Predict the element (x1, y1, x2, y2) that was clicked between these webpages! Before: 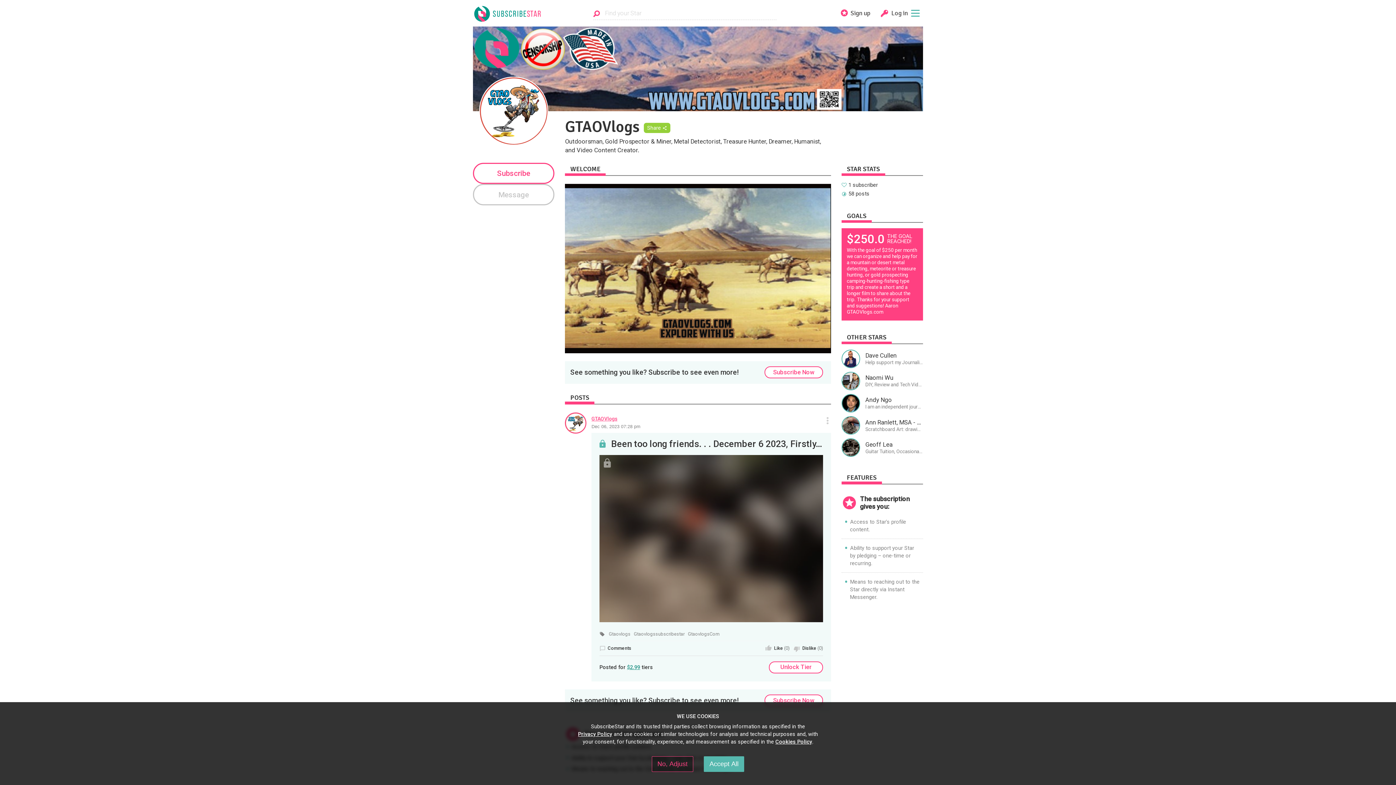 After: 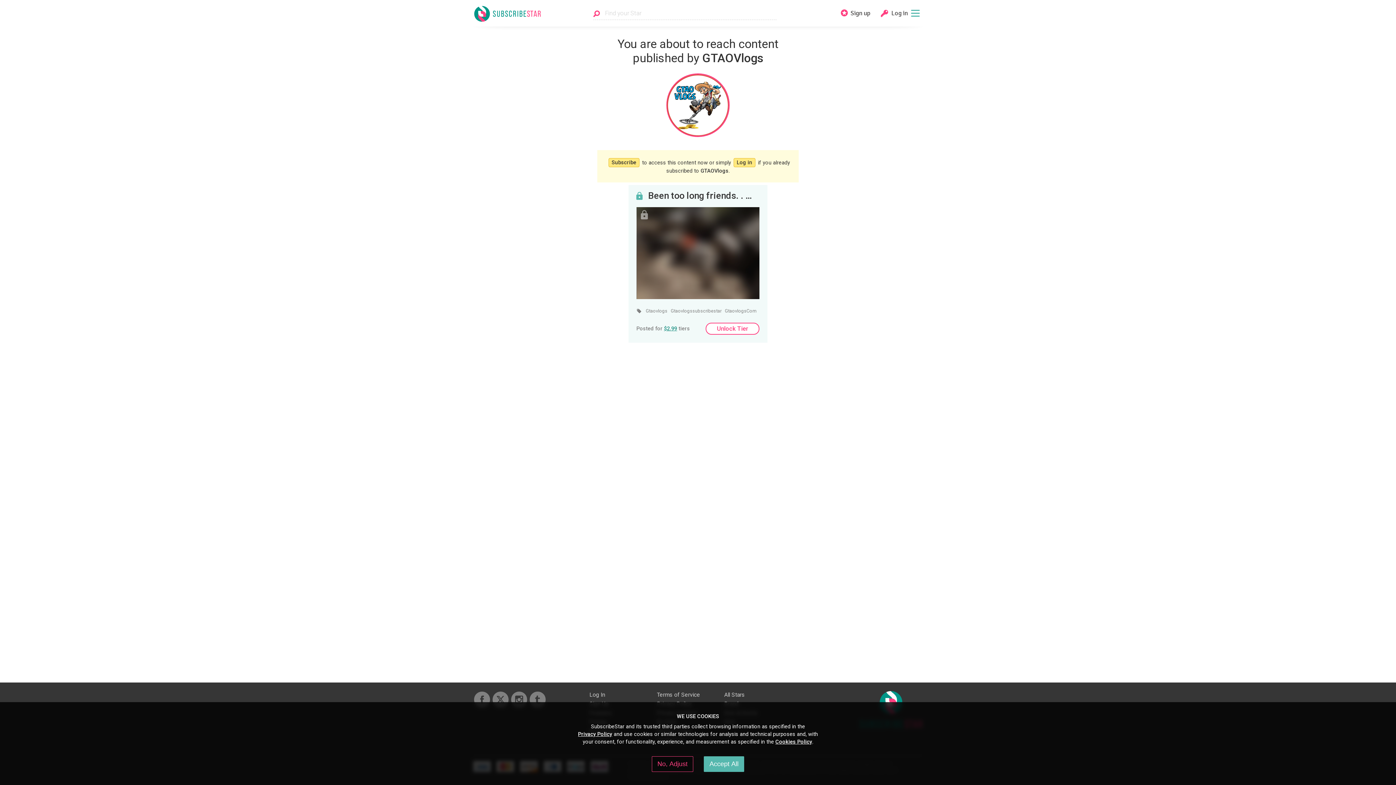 Action: bbox: (591, 423, 640, 429) label: Dec 06, 2023 07:28 pm